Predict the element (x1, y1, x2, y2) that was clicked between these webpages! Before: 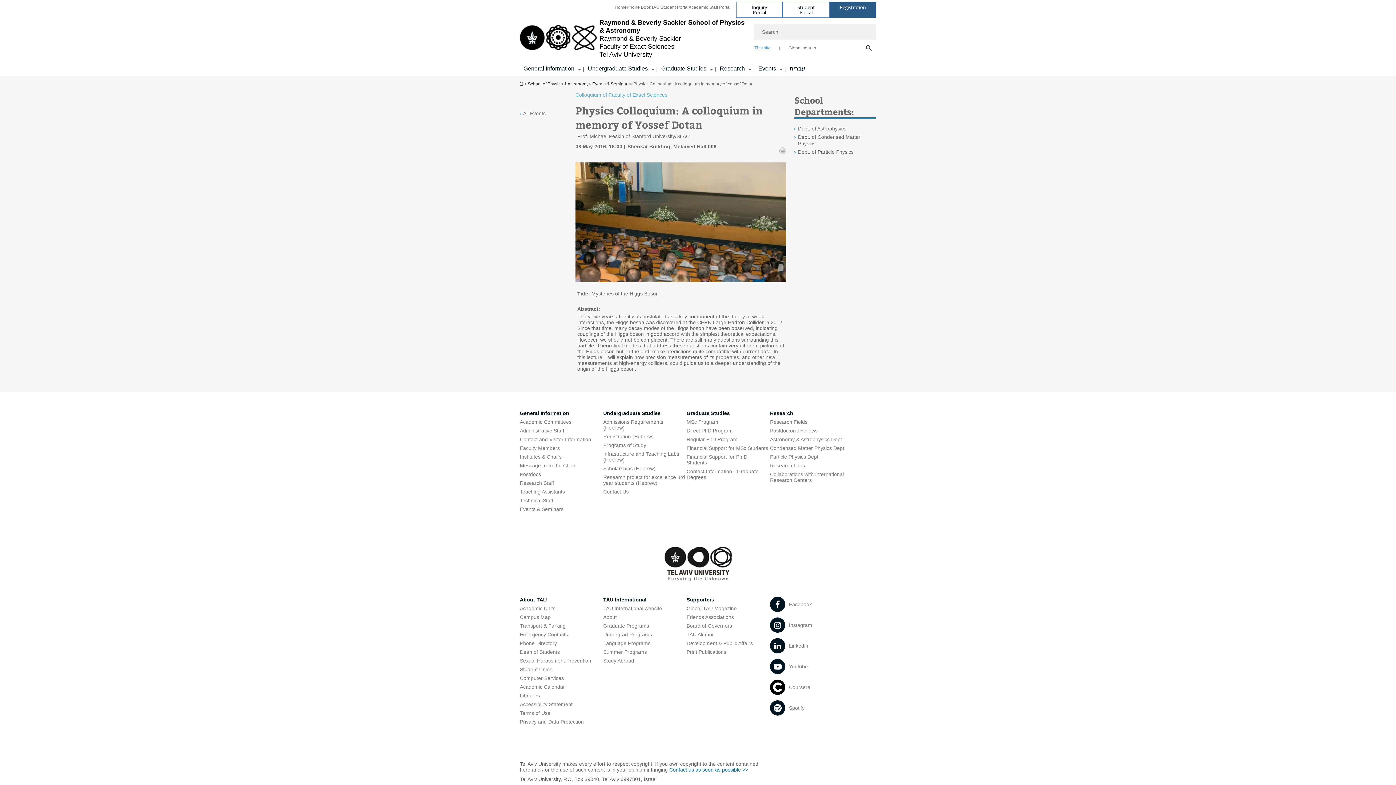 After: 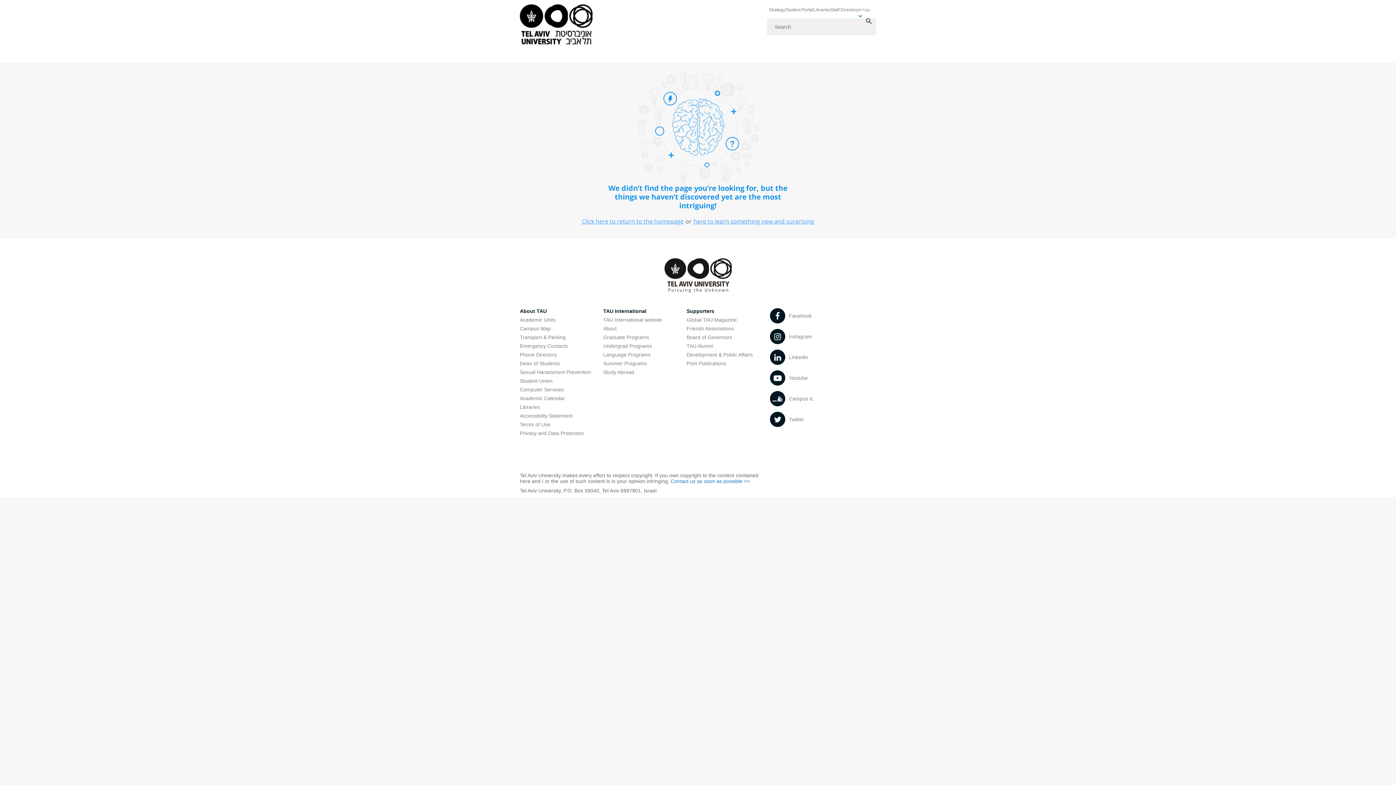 Action: label: Summer Programs bbox: (603, 649, 647, 655)